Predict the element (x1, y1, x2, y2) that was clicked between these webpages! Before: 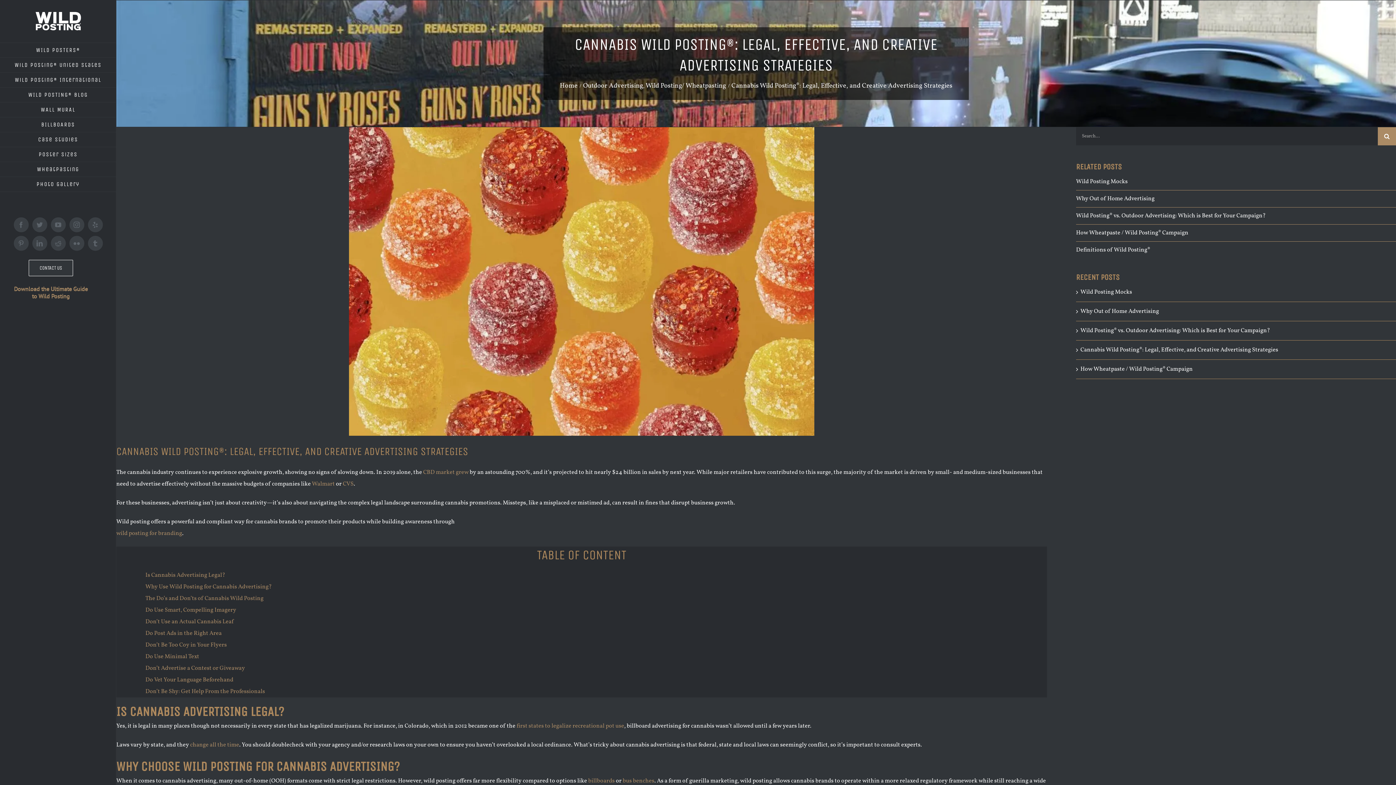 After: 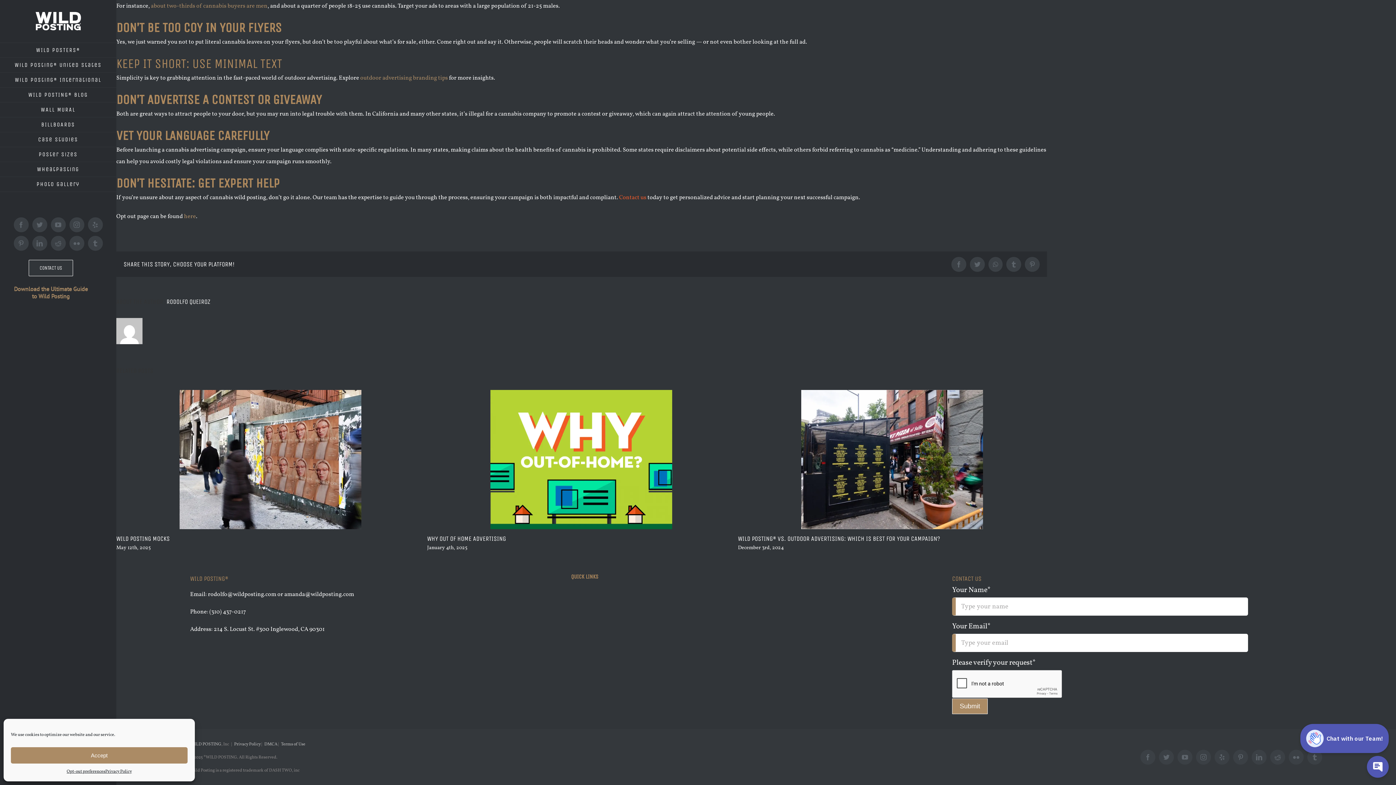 Action: bbox: (145, 664, 245, 672) label: Don’t Advertise a Contest or Giveaway